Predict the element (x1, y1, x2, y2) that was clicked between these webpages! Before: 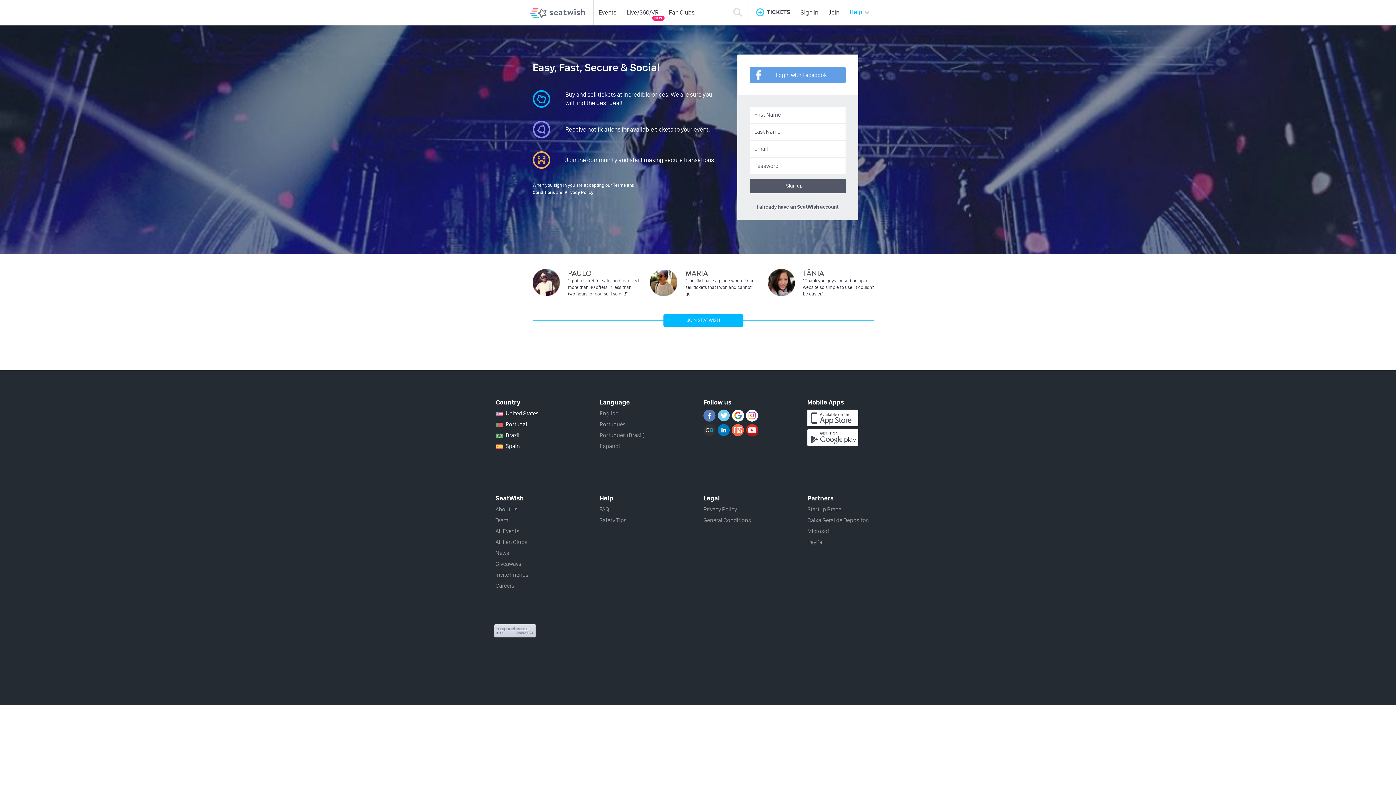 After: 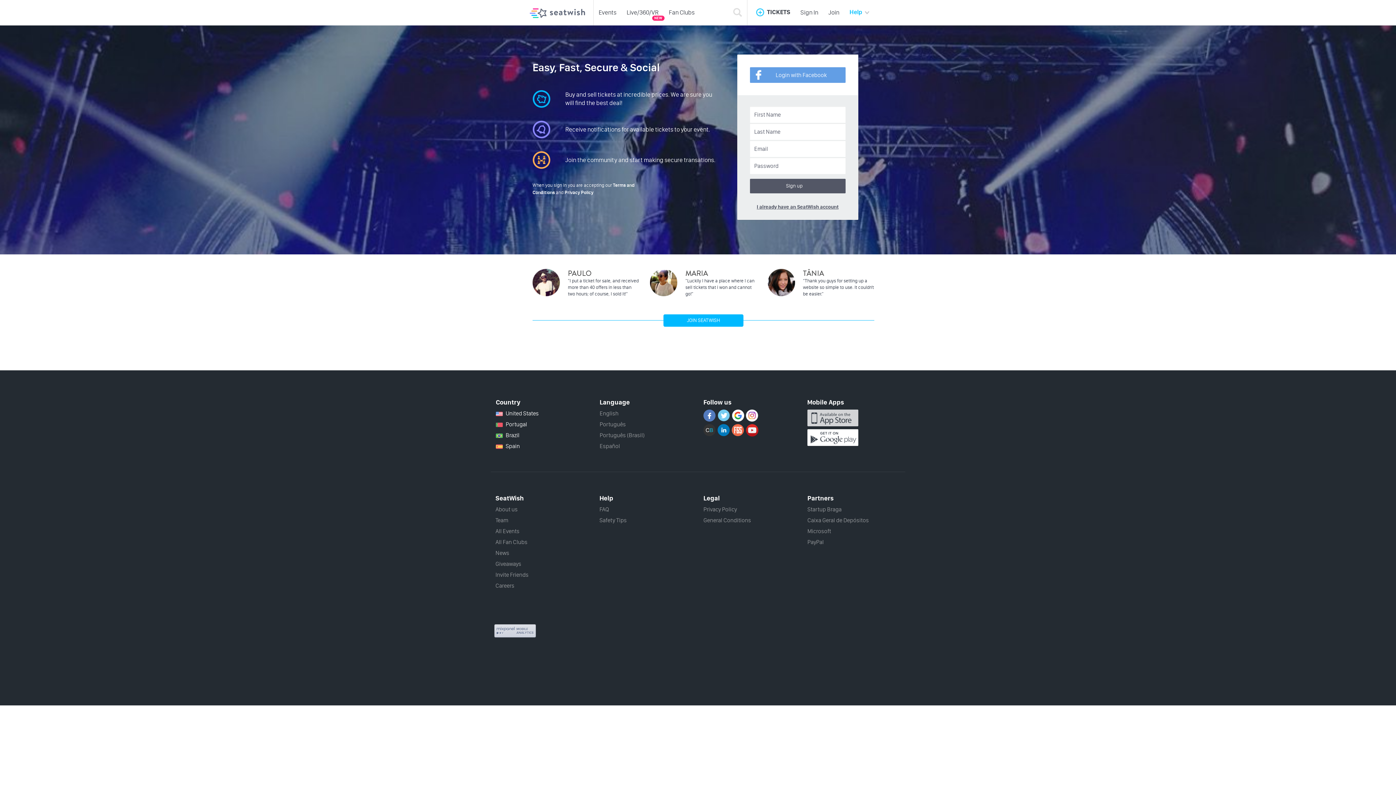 Action: label: app store bbox: (807, 409, 858, 426)